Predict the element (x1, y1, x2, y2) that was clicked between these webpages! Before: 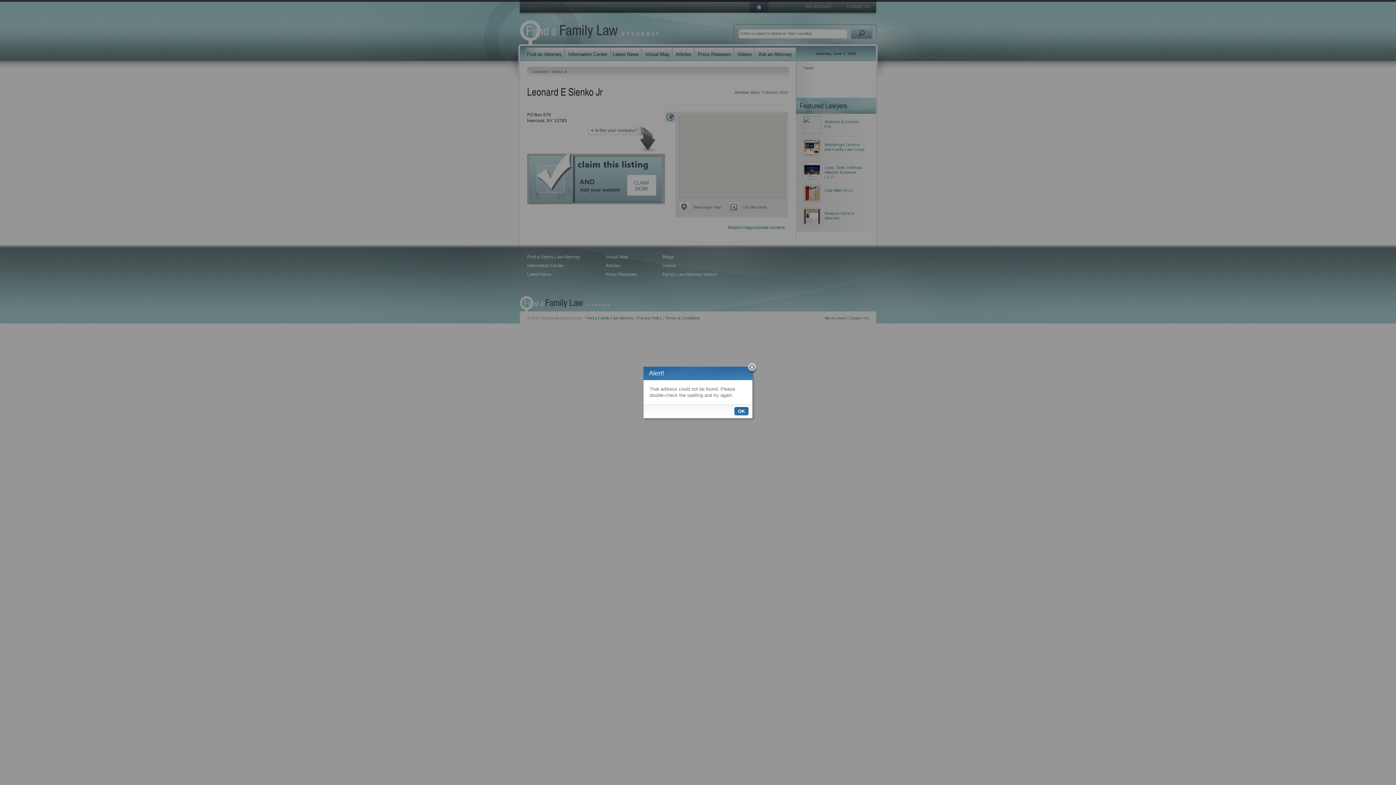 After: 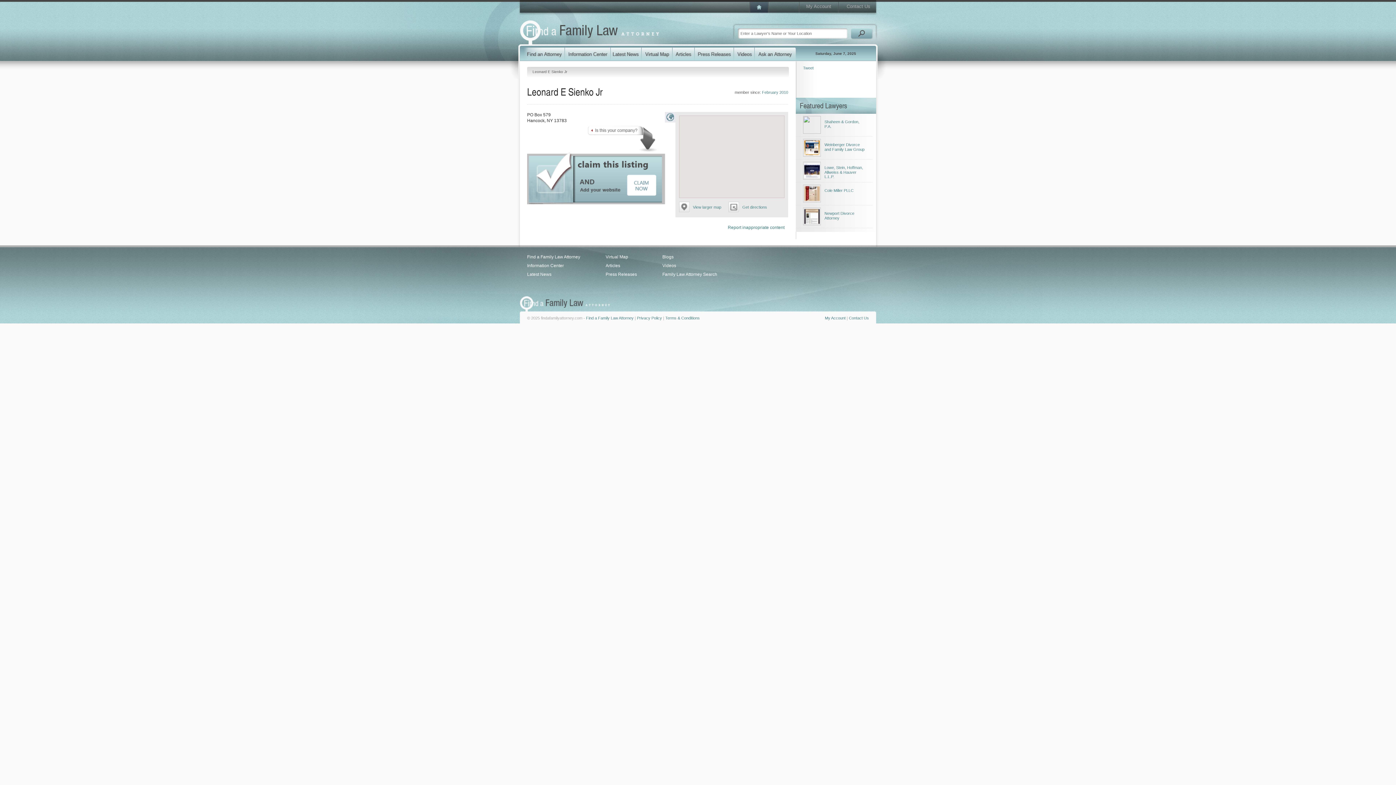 Action: bbox: (748, 363, 757, 373)